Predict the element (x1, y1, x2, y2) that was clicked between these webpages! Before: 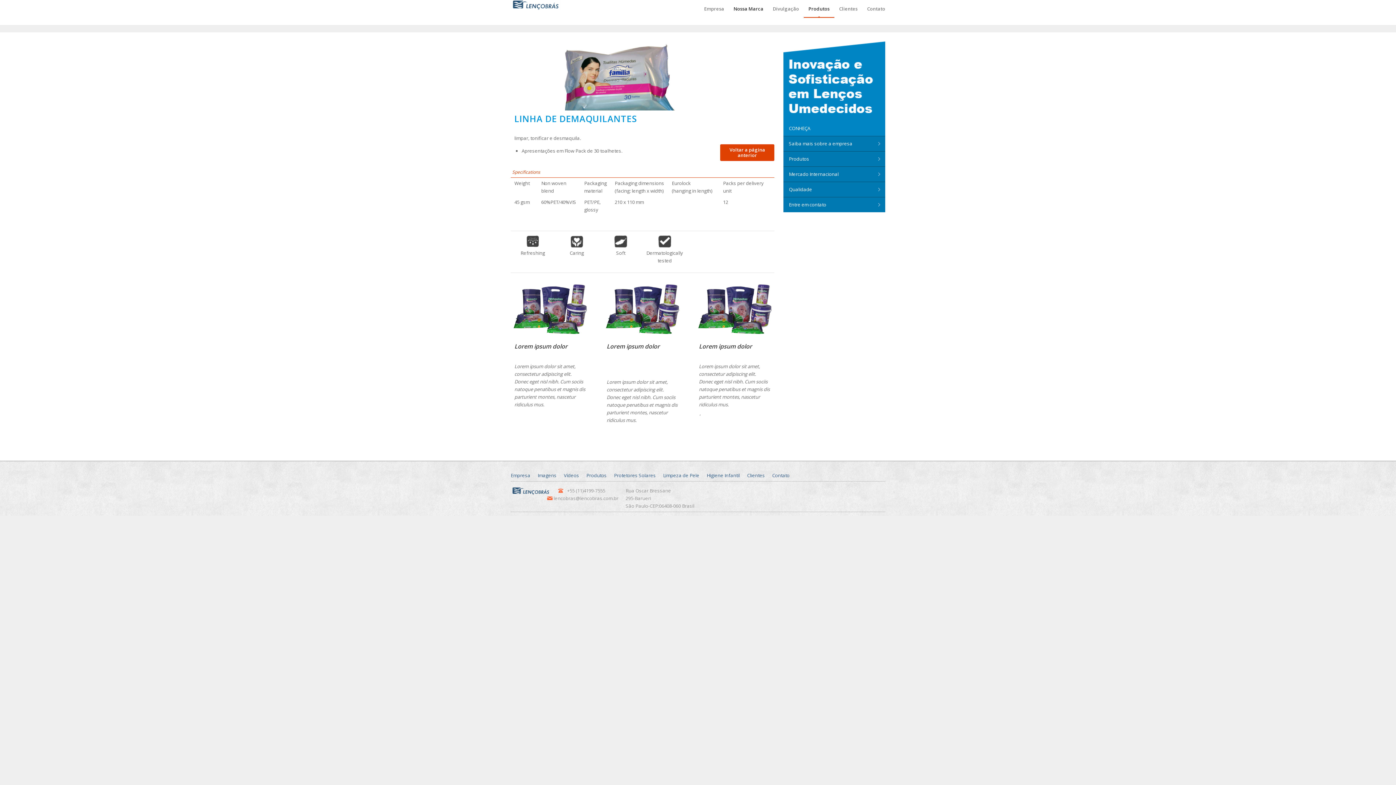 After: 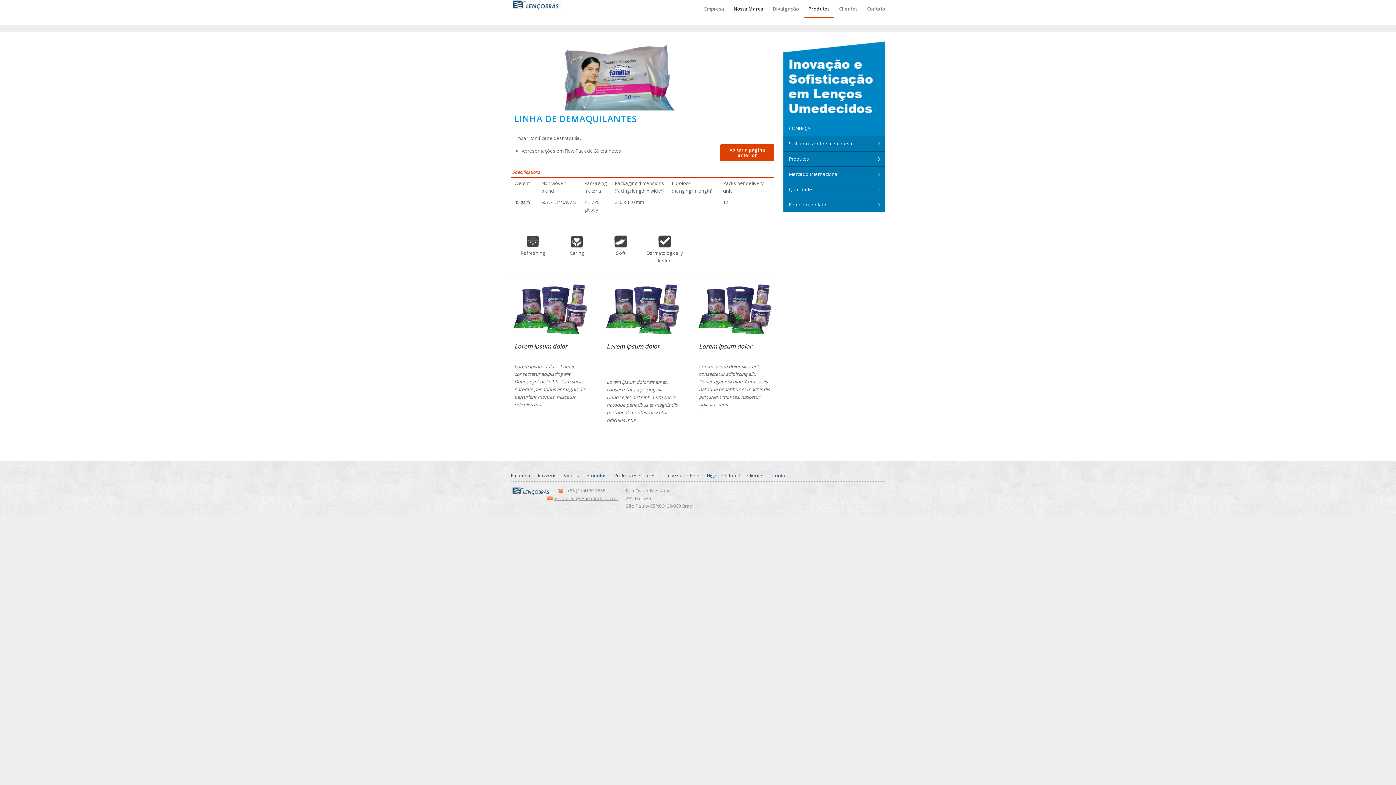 Action: label: lencobras@lencobras.com.br bbox: (553, 495, 618, 501)